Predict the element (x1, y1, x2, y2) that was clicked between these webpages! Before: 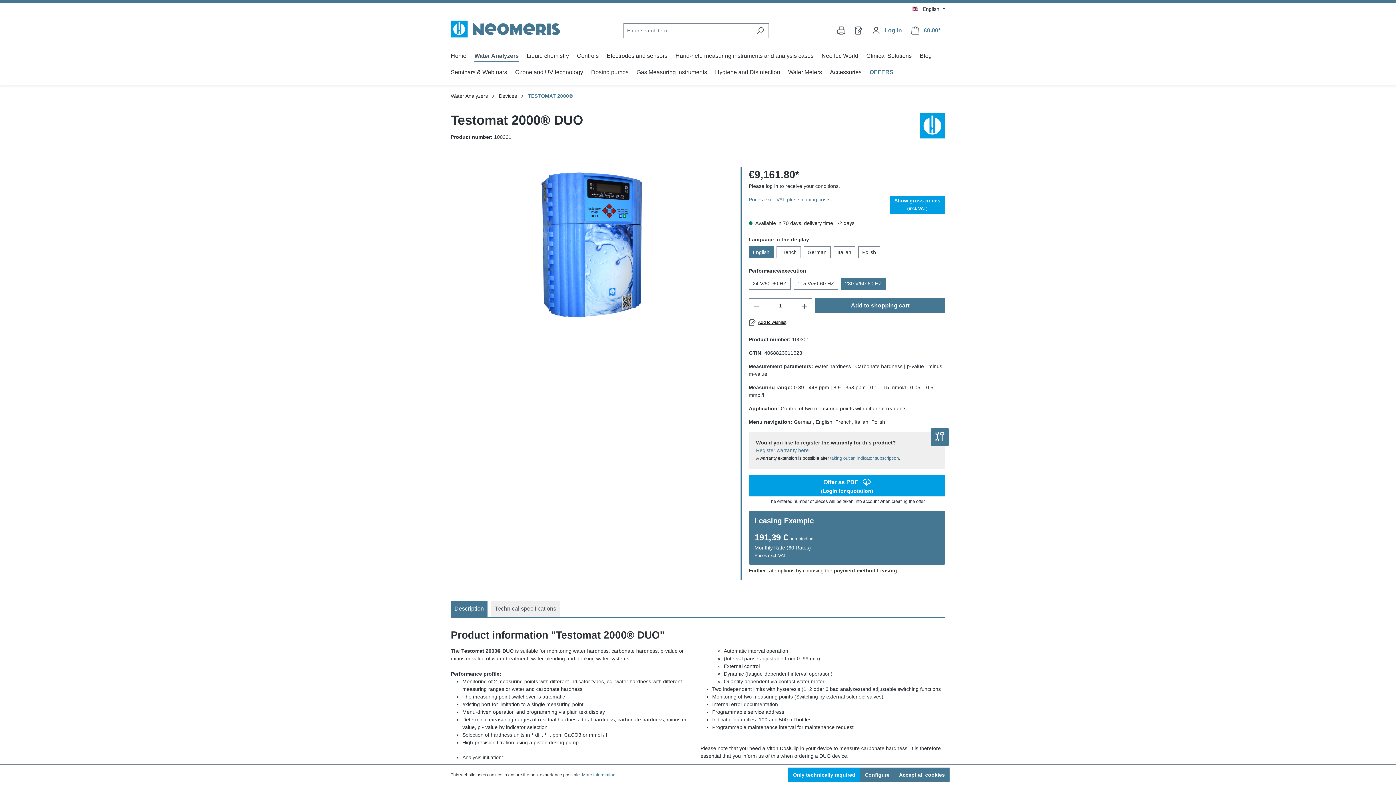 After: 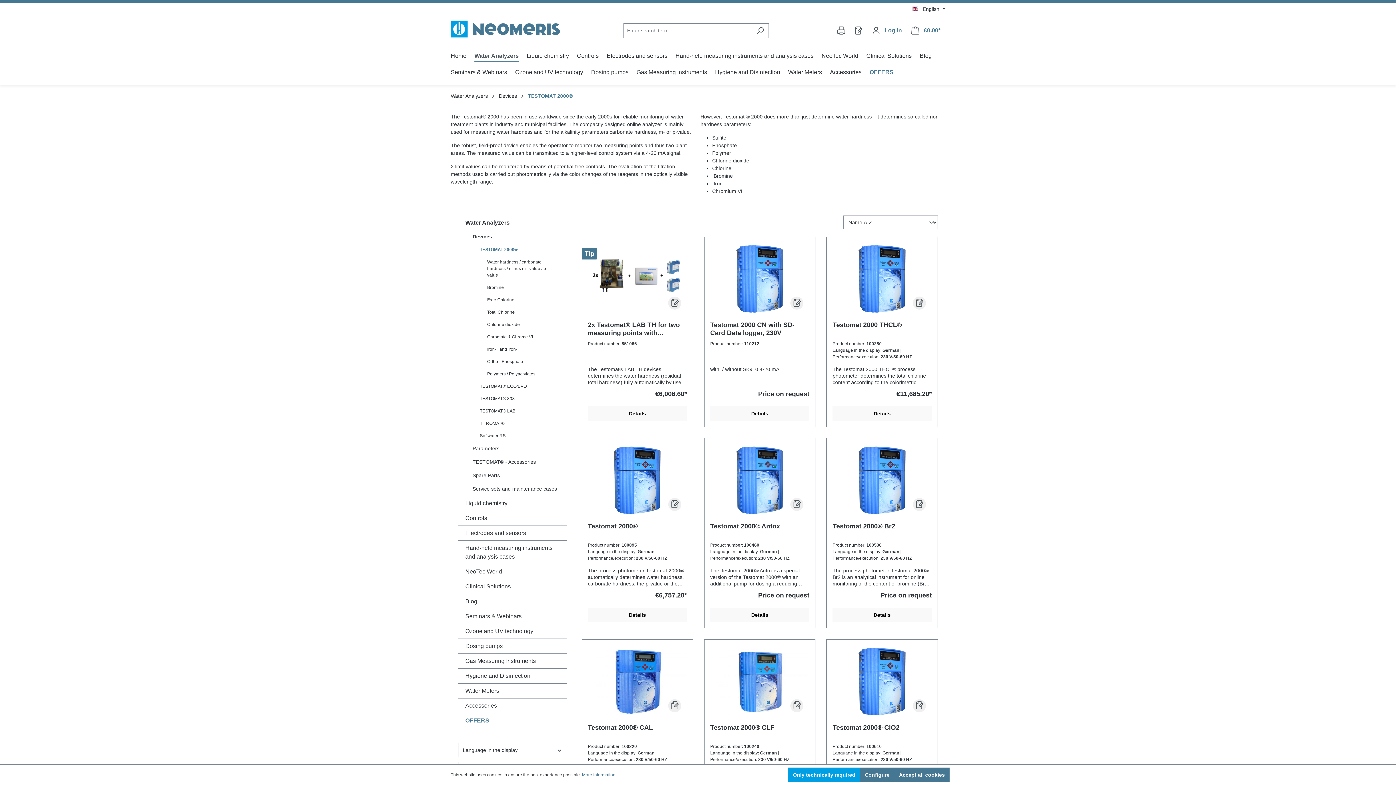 Action: bbox: (528, 93, 572, 98) label: TESTOMAT 2000®